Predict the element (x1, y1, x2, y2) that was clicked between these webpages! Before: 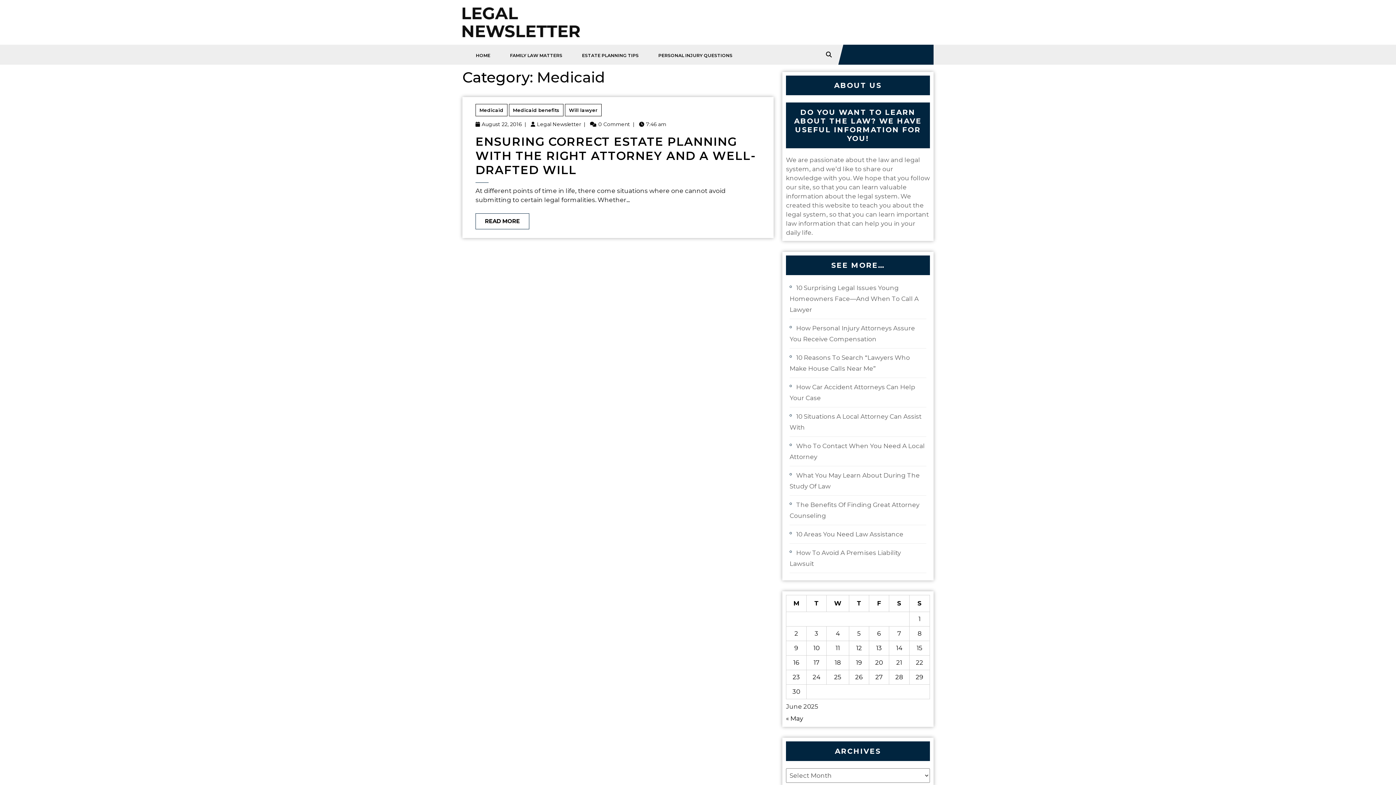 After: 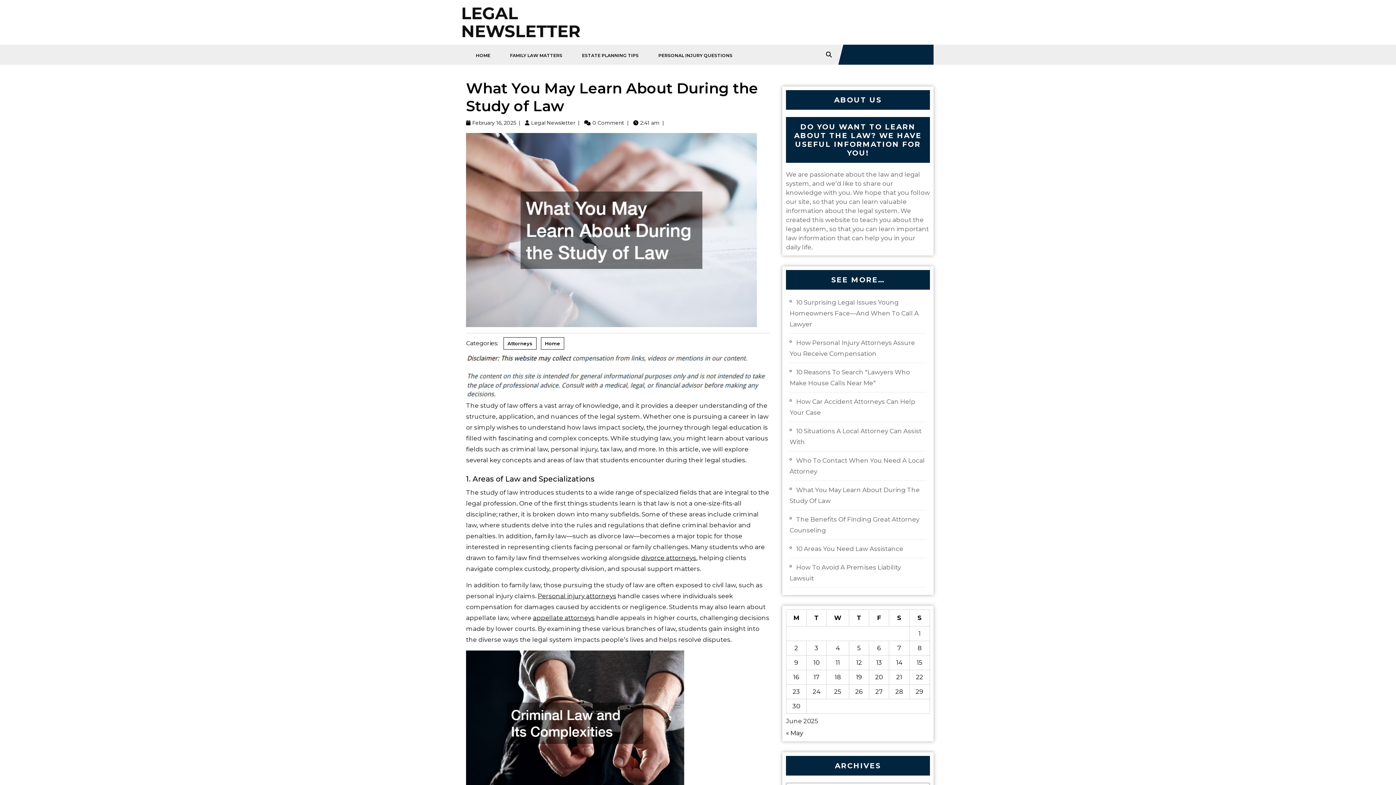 Action: label: What You May Learn About During The Study Of Law bbox: (789, 470, 920, 491)